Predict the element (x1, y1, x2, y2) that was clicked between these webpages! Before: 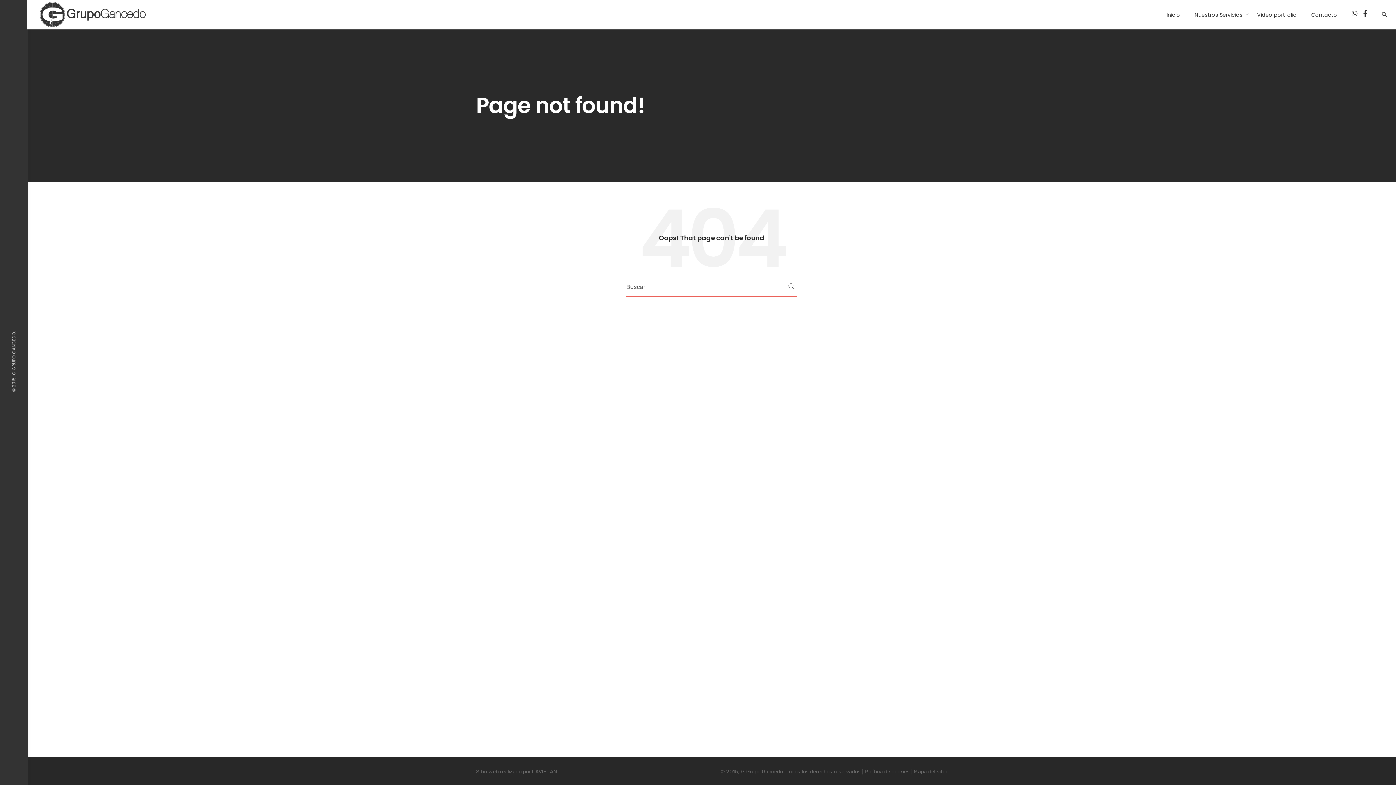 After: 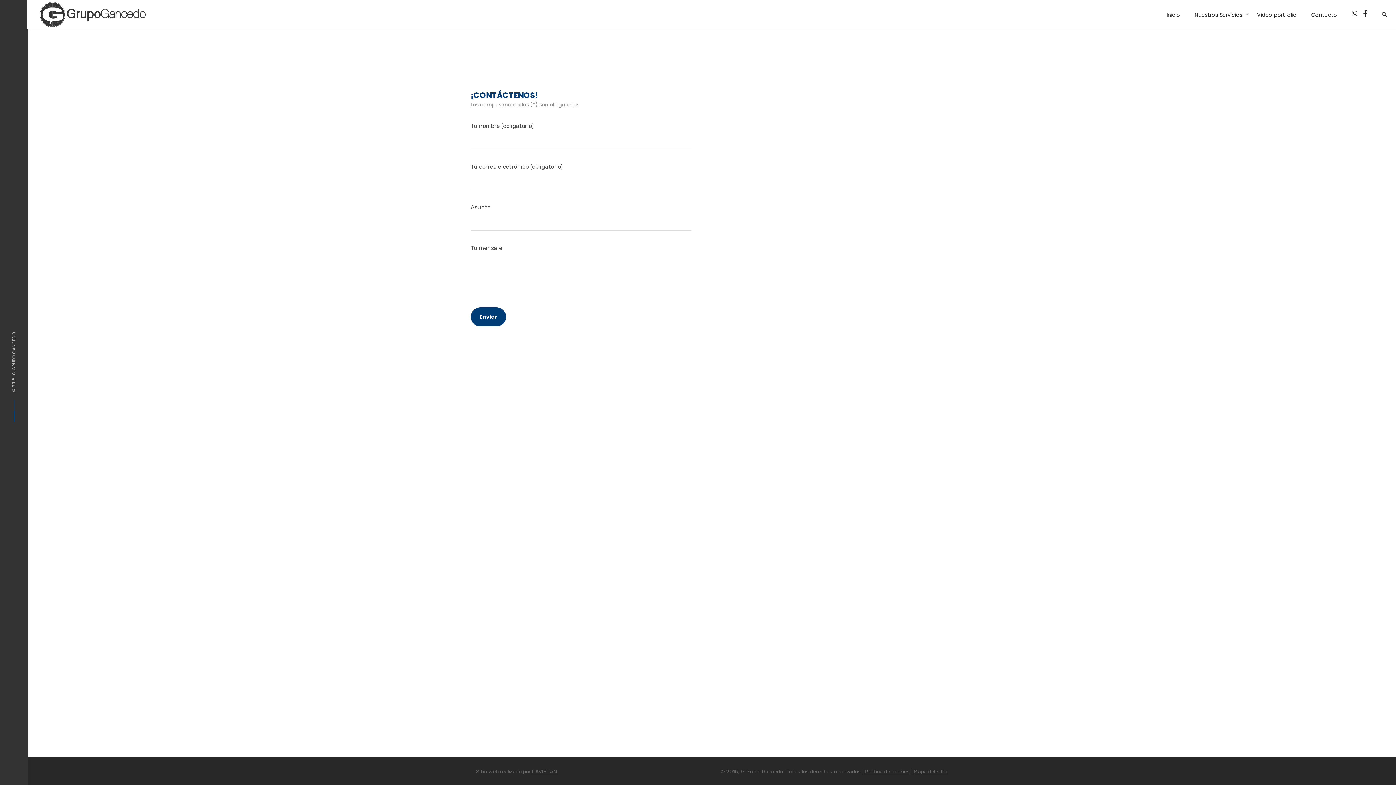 Action: bbox: (1304, 10, 1344, 18) label: Contacto